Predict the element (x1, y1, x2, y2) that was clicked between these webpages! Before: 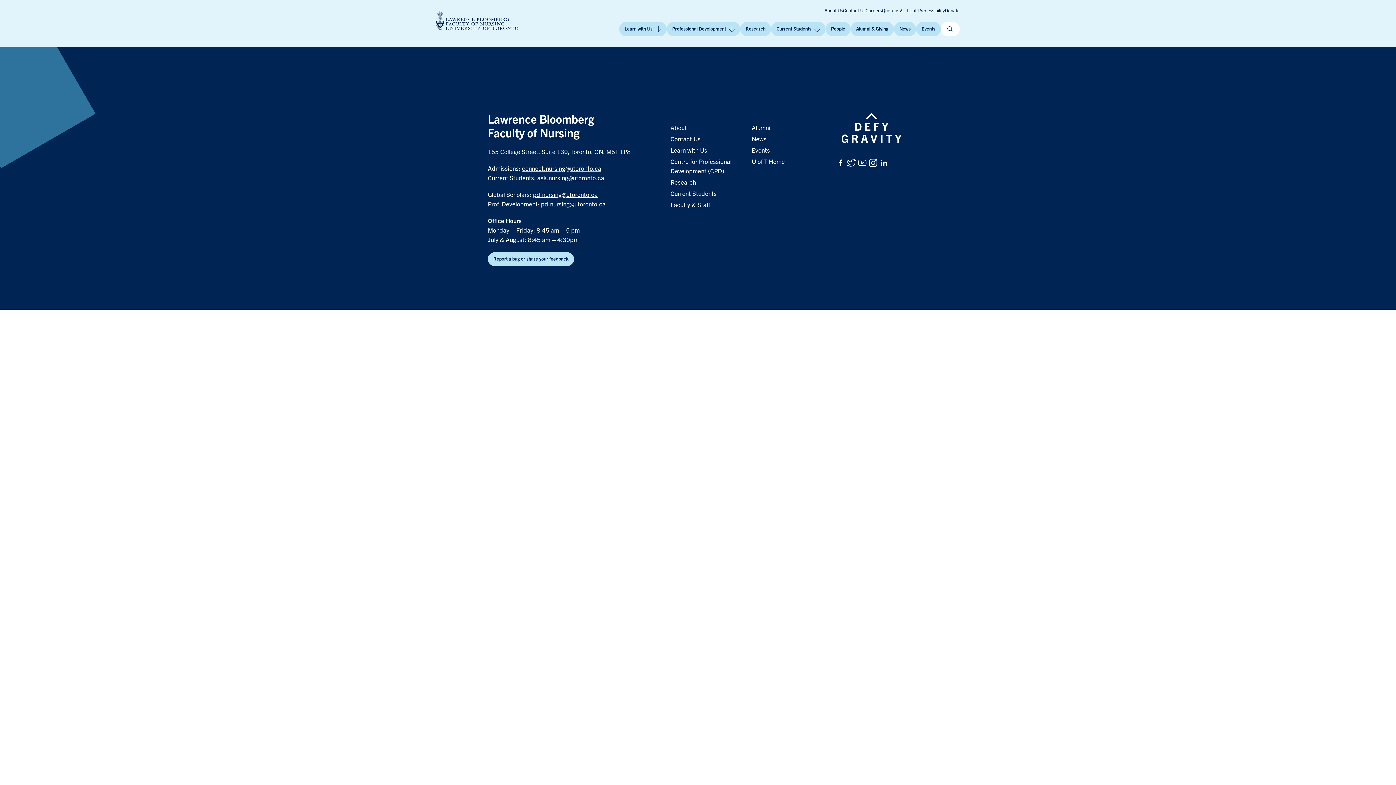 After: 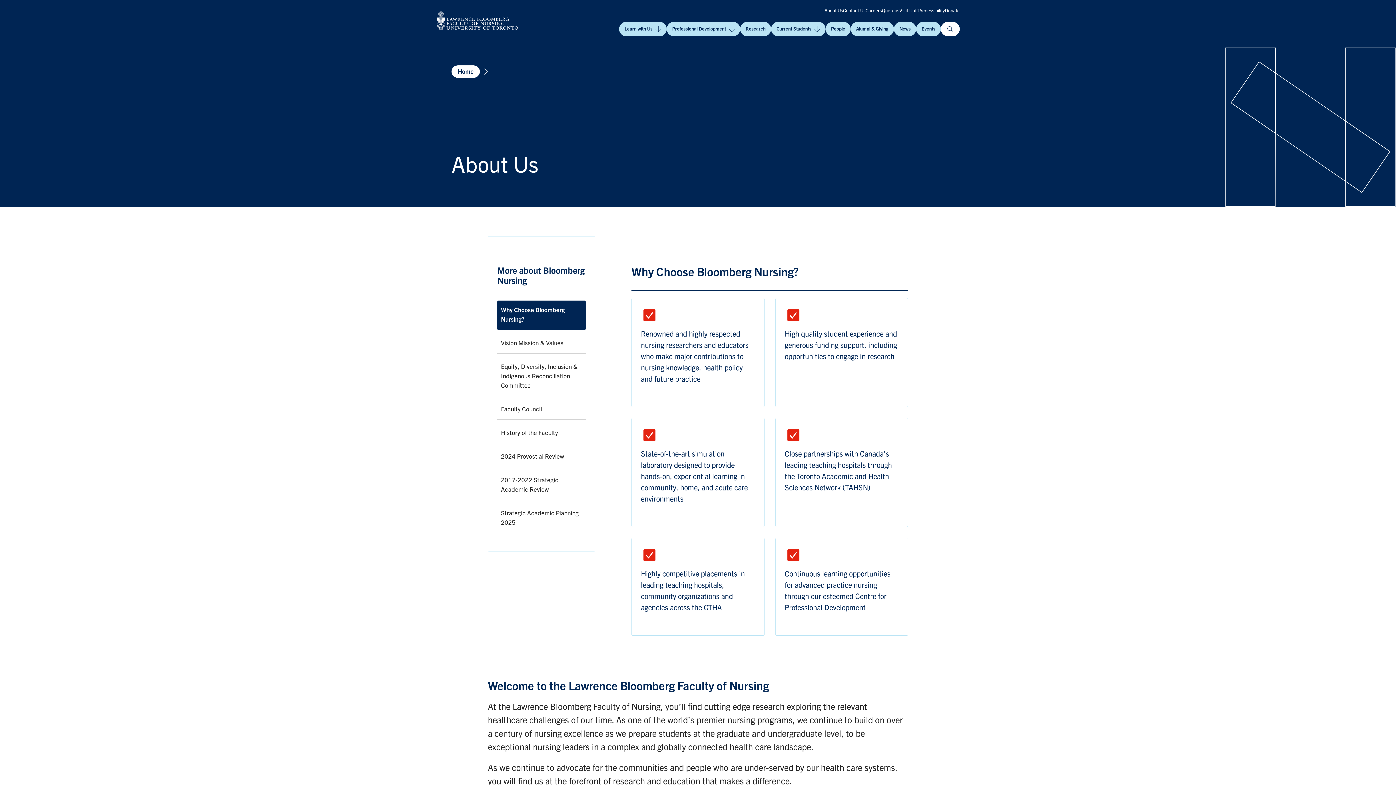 Action: bbox: (824, 8, 843, 13) label: About Us